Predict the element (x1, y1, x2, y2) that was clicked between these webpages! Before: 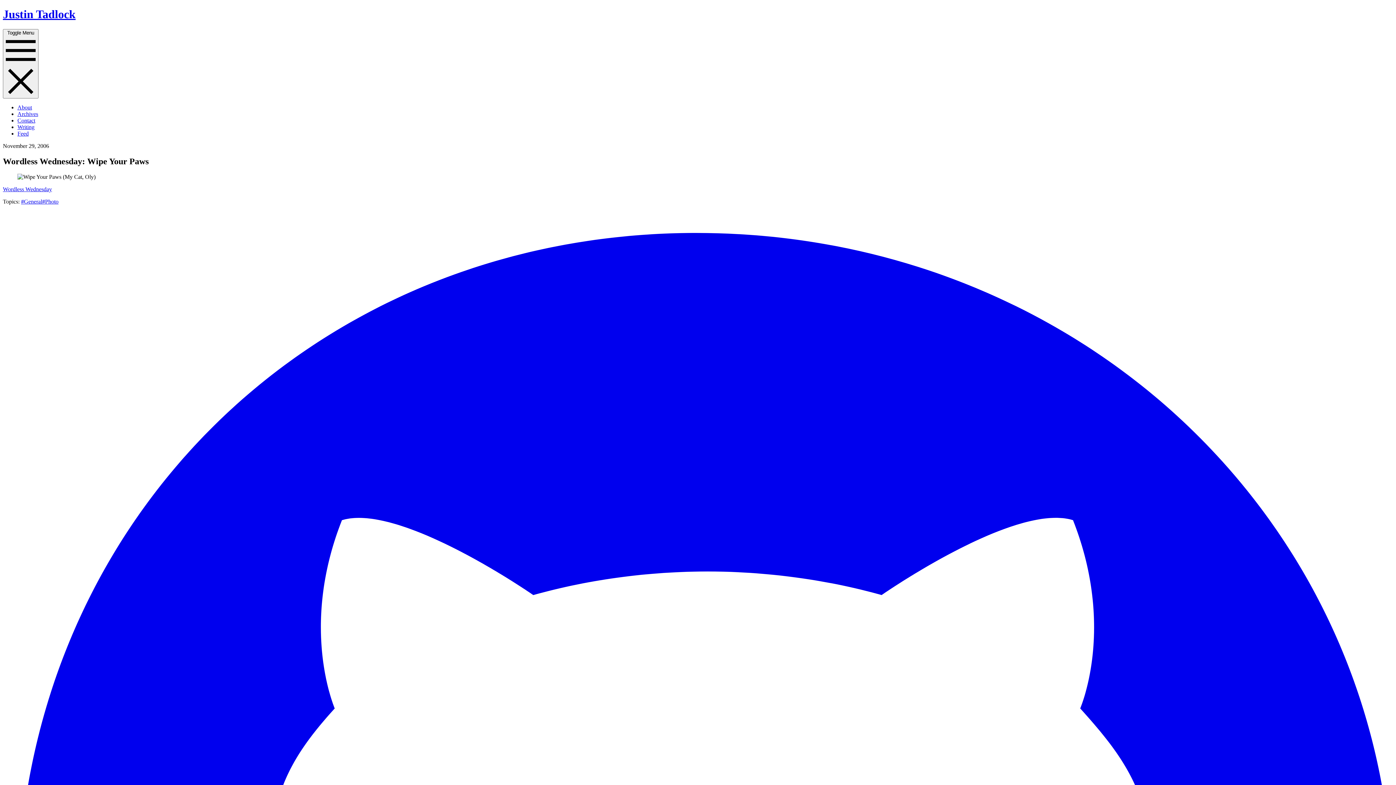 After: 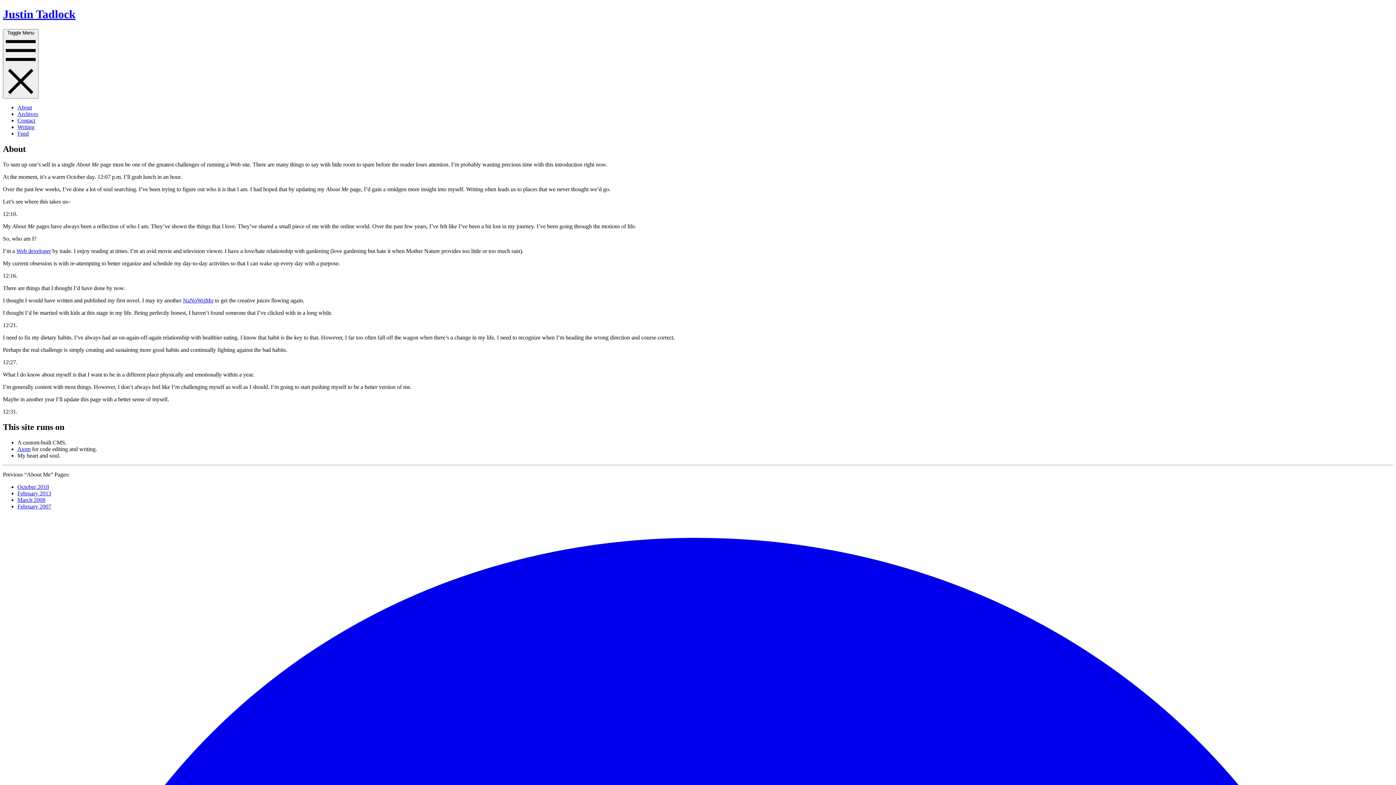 Action: label: About bbox: (17, 104, 32, 110)